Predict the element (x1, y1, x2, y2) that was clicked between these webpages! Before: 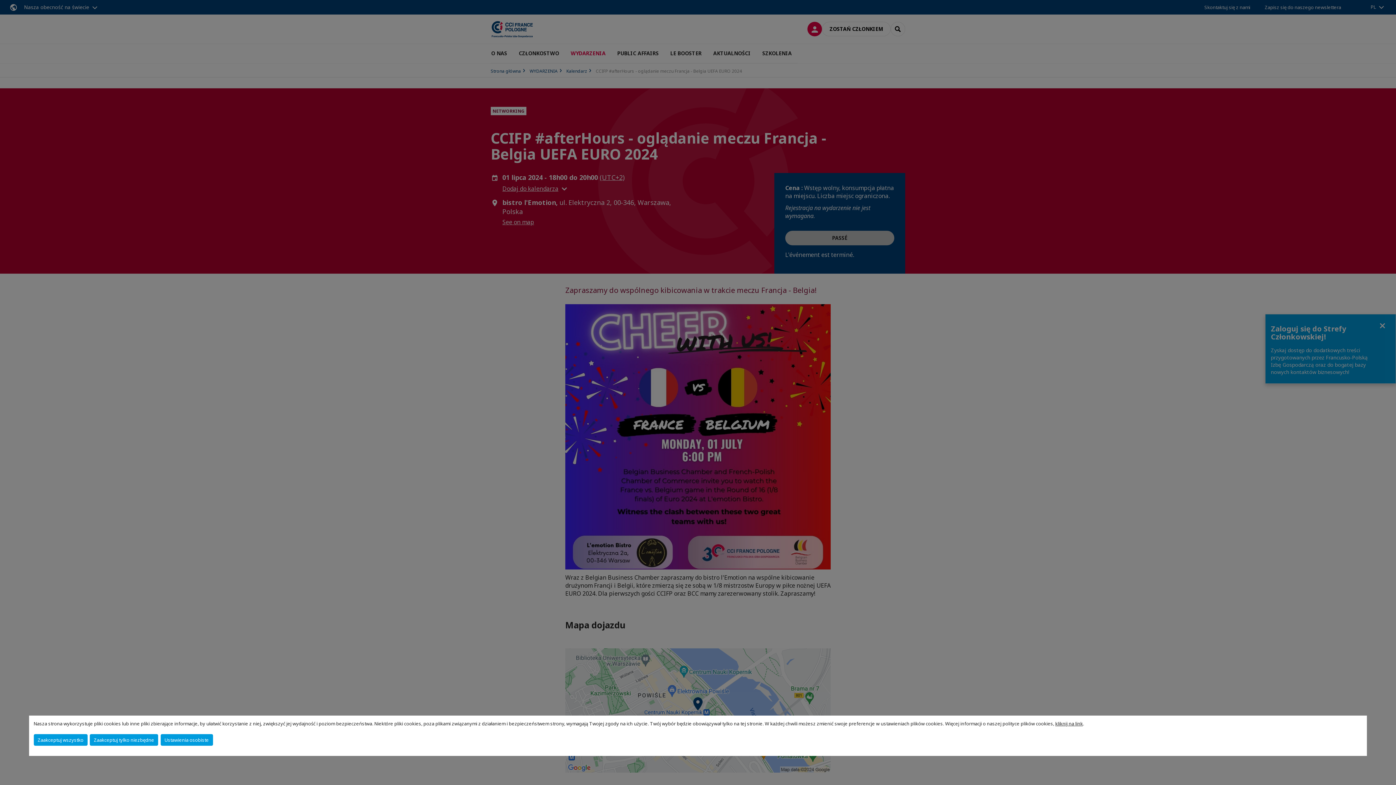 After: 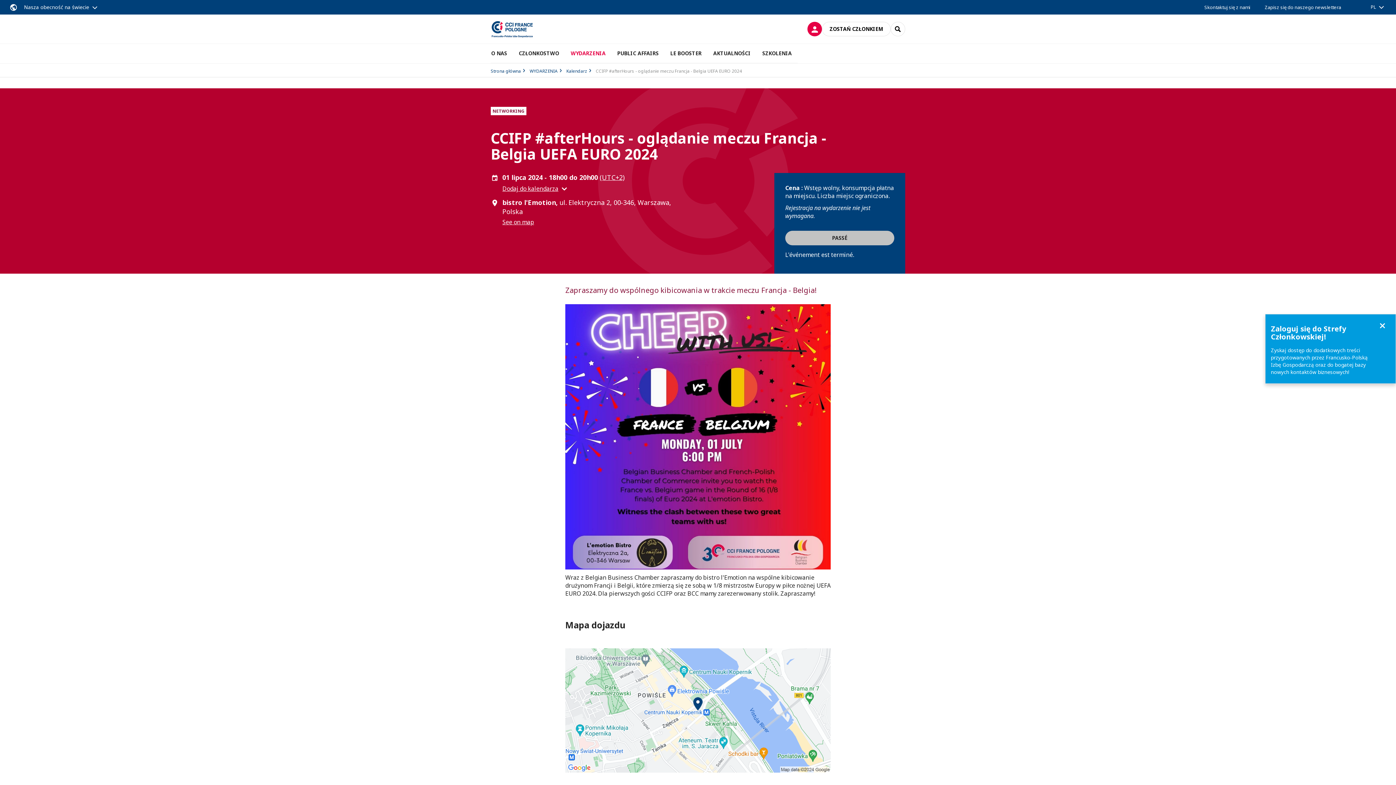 Action: label: Zaakceptuj tylko niezbędne bbox: (89, 734, 158, 746)